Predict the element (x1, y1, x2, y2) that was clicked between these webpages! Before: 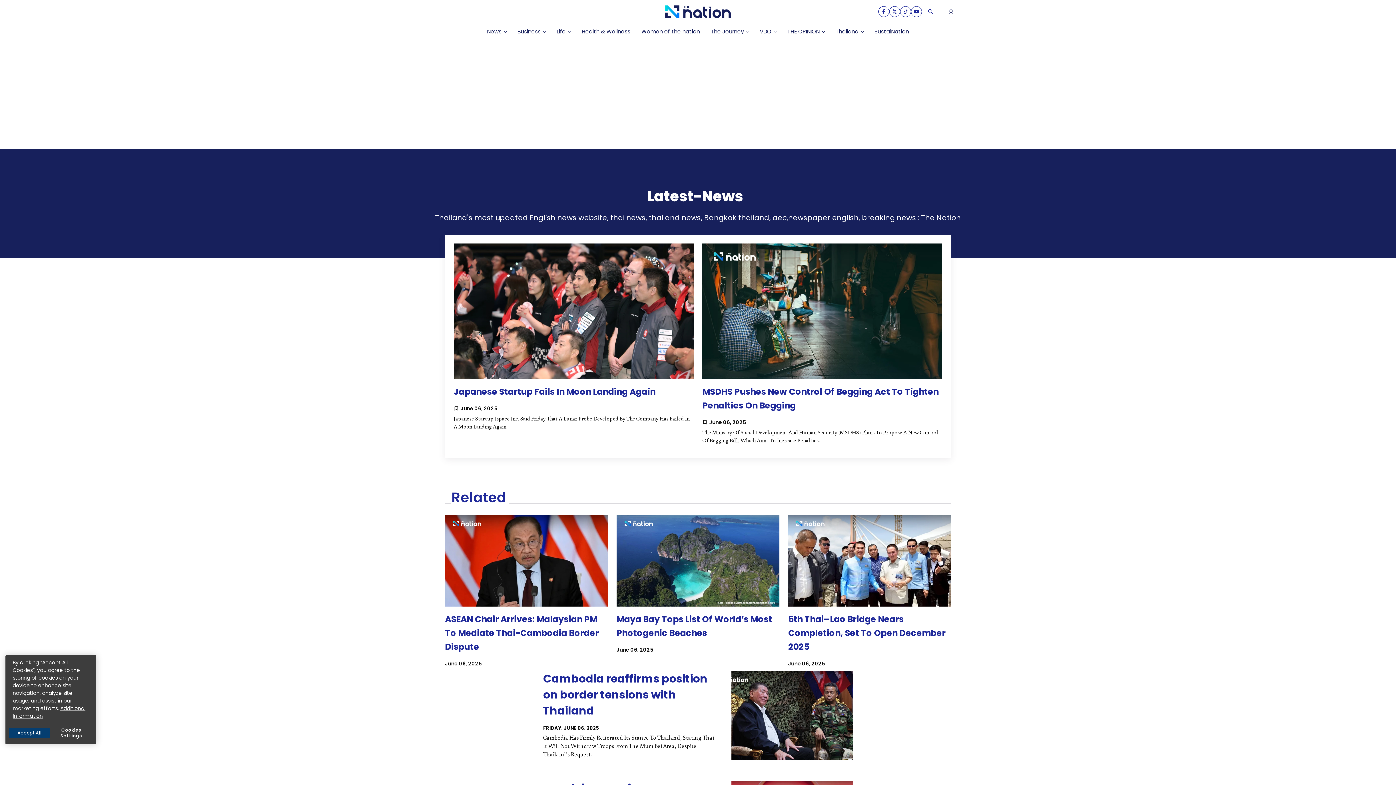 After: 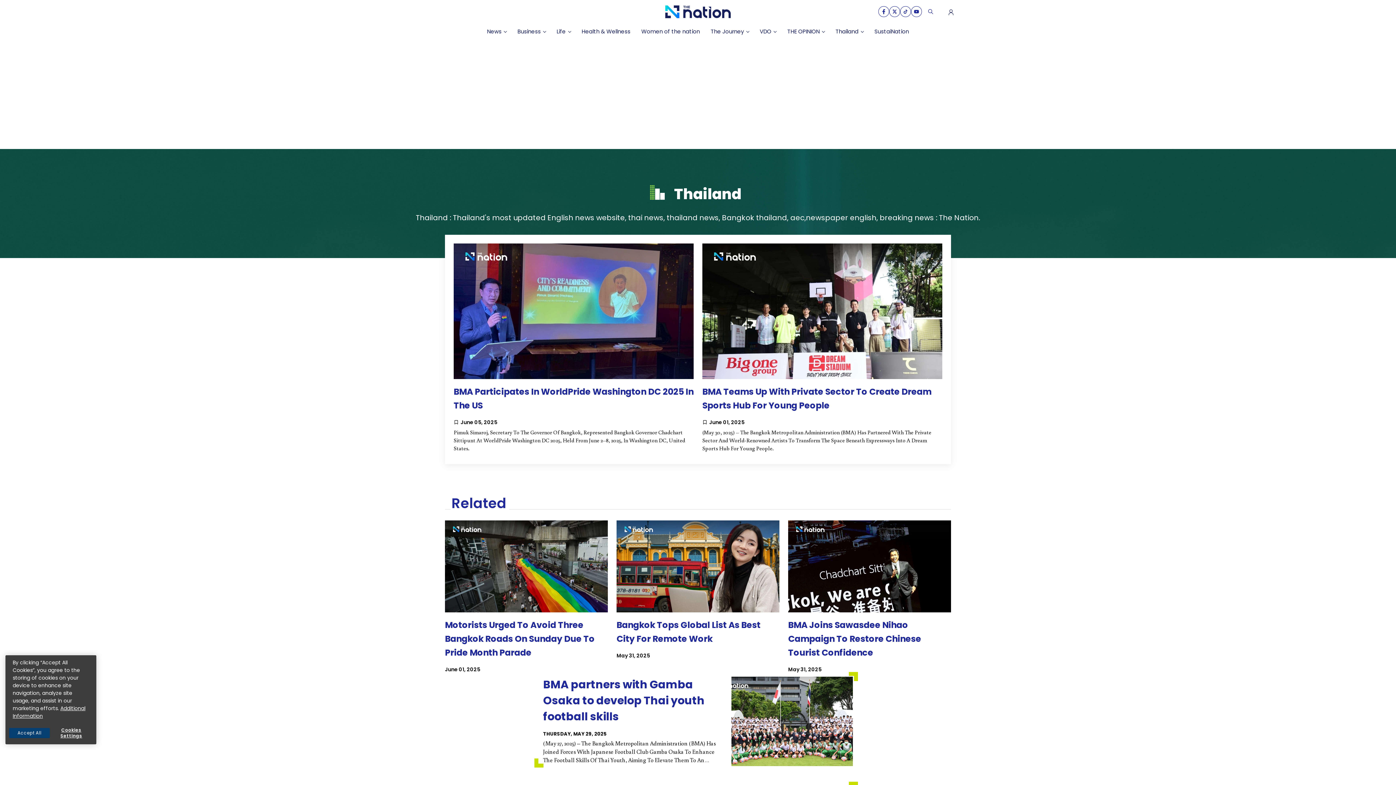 Action: bbox: (830, 24, 869, 39) label: Thailand